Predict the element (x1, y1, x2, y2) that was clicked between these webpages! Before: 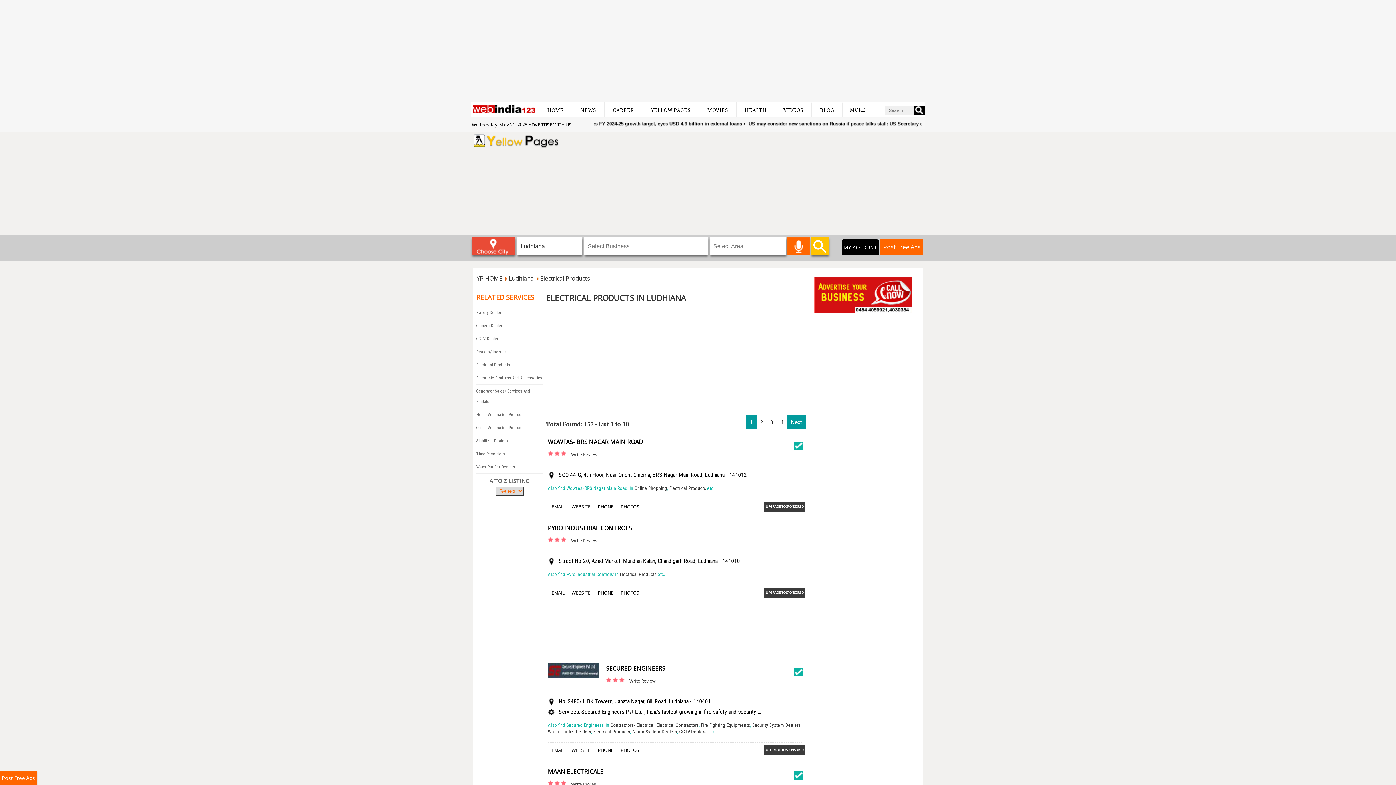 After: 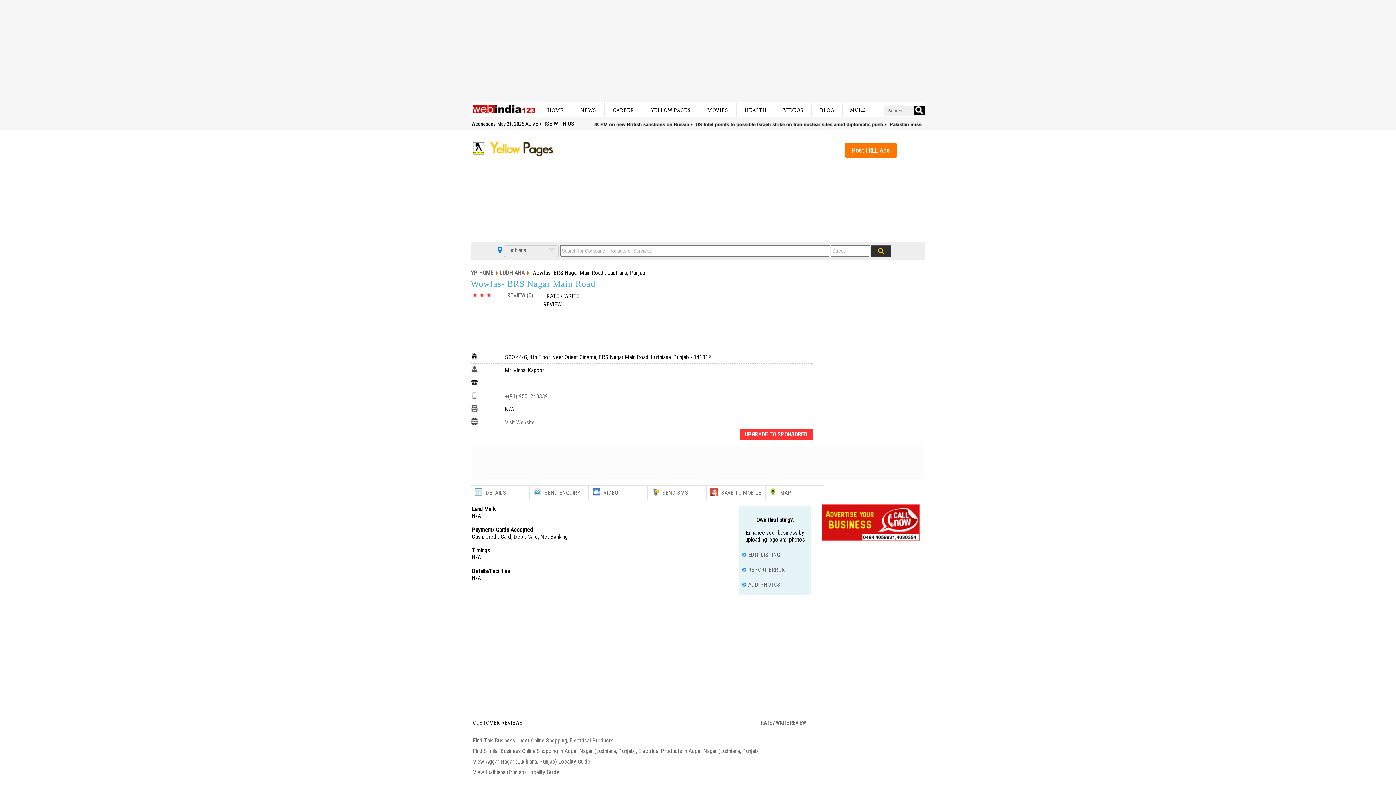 Action: label: Write Review bbox: (571, 451, 597, 457)